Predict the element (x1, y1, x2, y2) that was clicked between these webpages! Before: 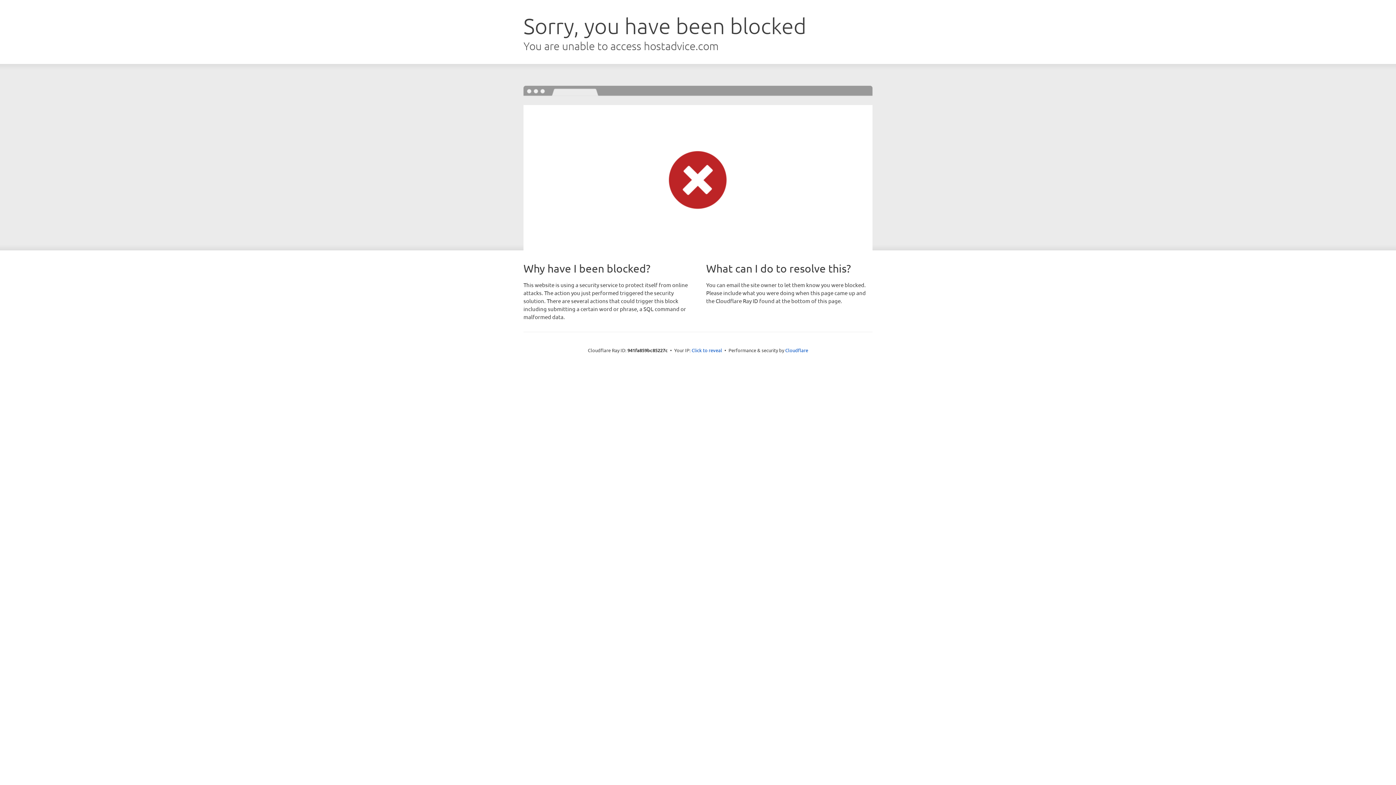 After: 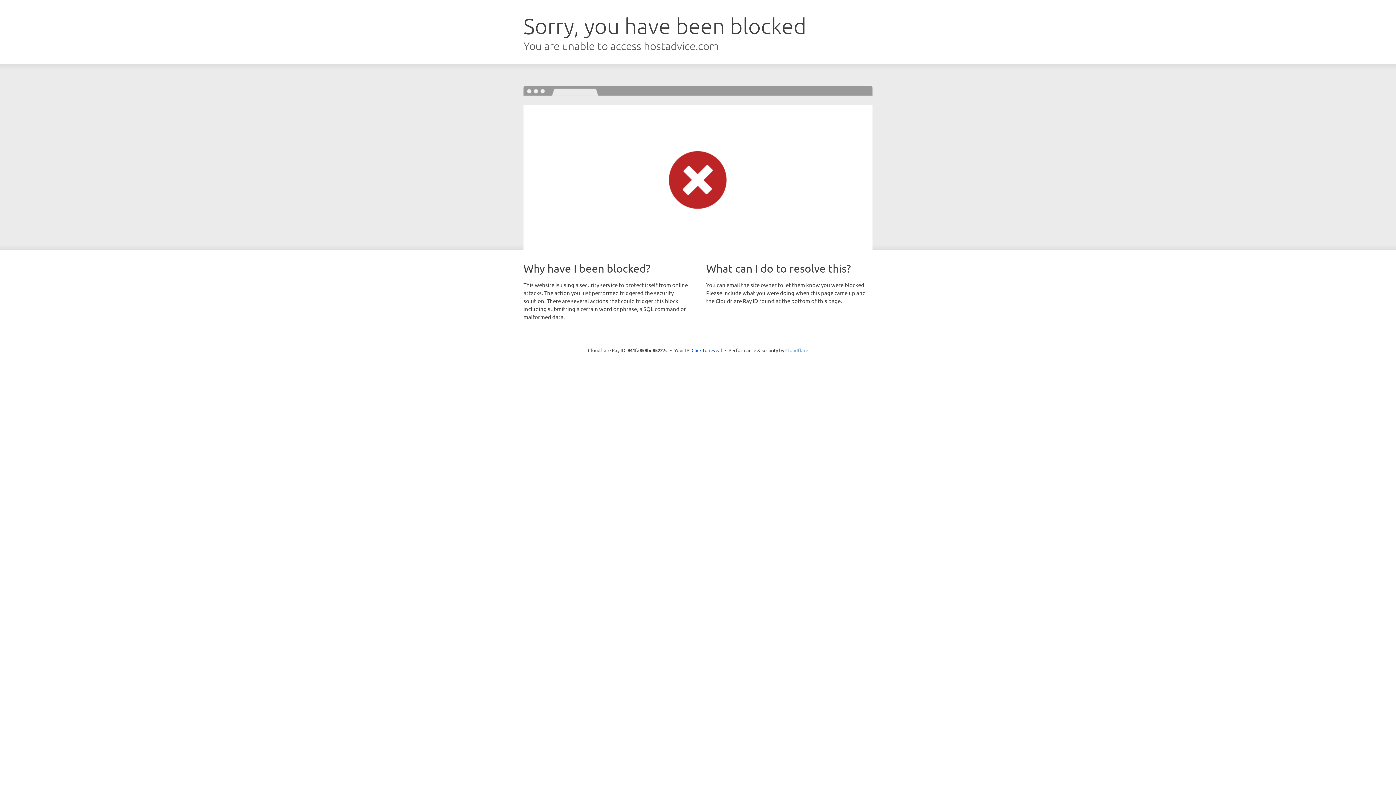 Action: label: Cloudflare bbox: (785, 347, 808, 353)